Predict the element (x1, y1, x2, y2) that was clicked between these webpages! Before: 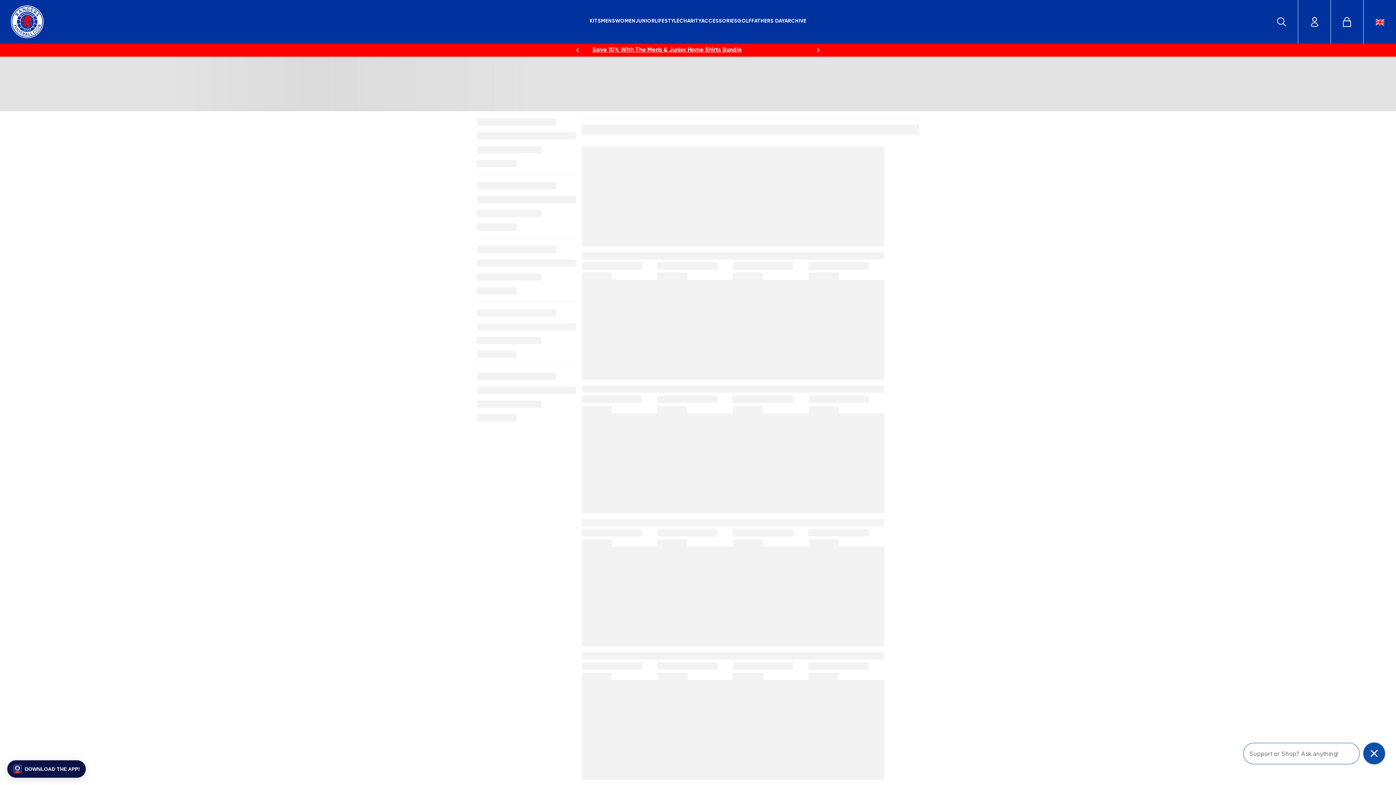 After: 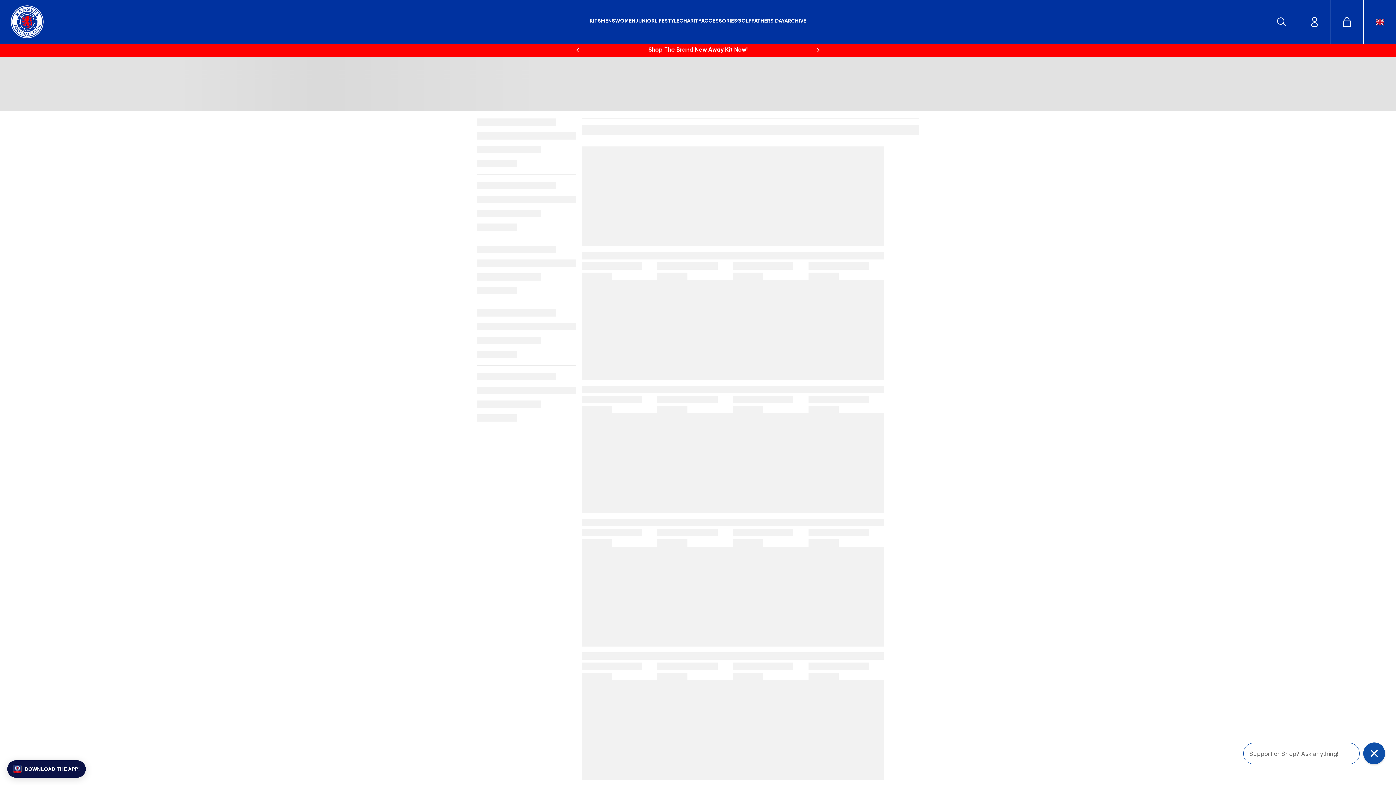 Action: bbox: (574, 46, 581, 53) label: Previous